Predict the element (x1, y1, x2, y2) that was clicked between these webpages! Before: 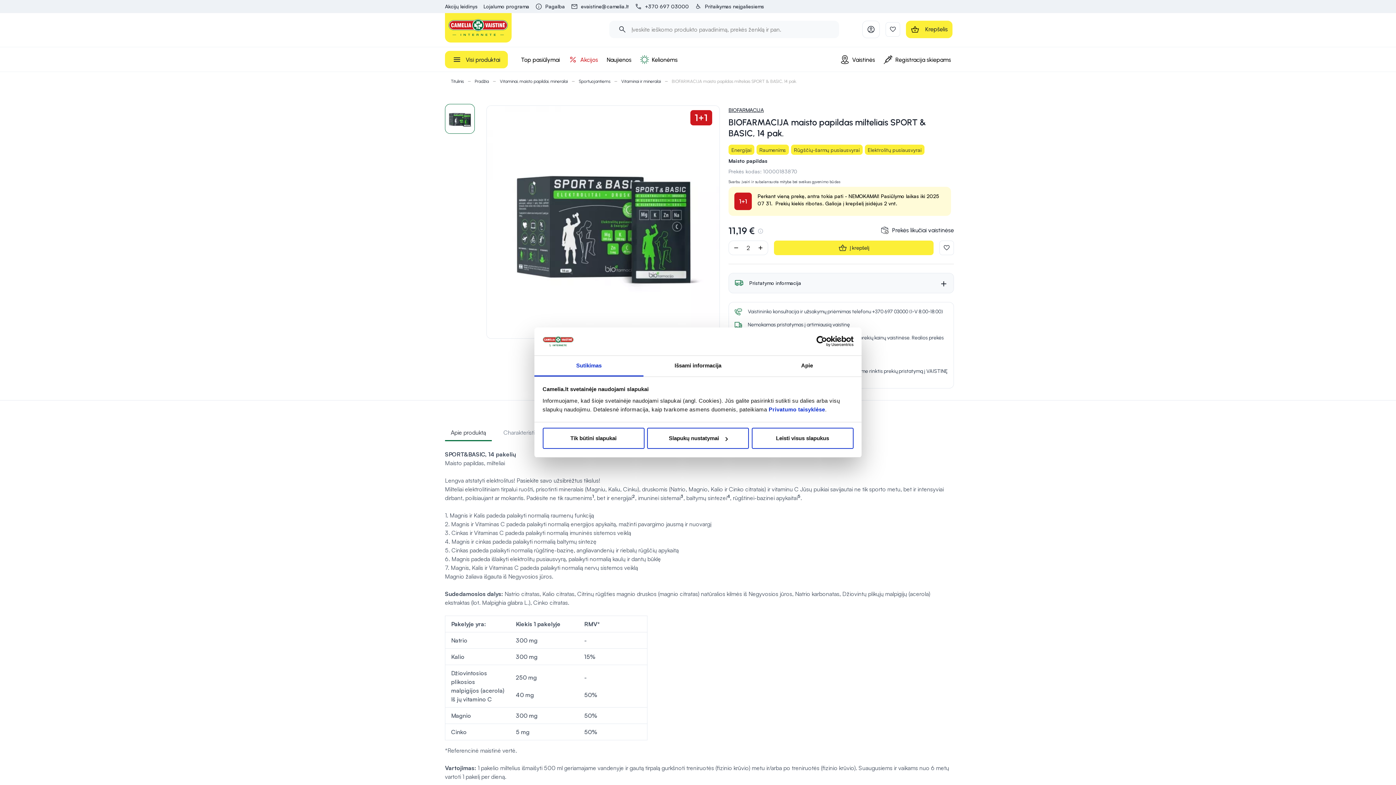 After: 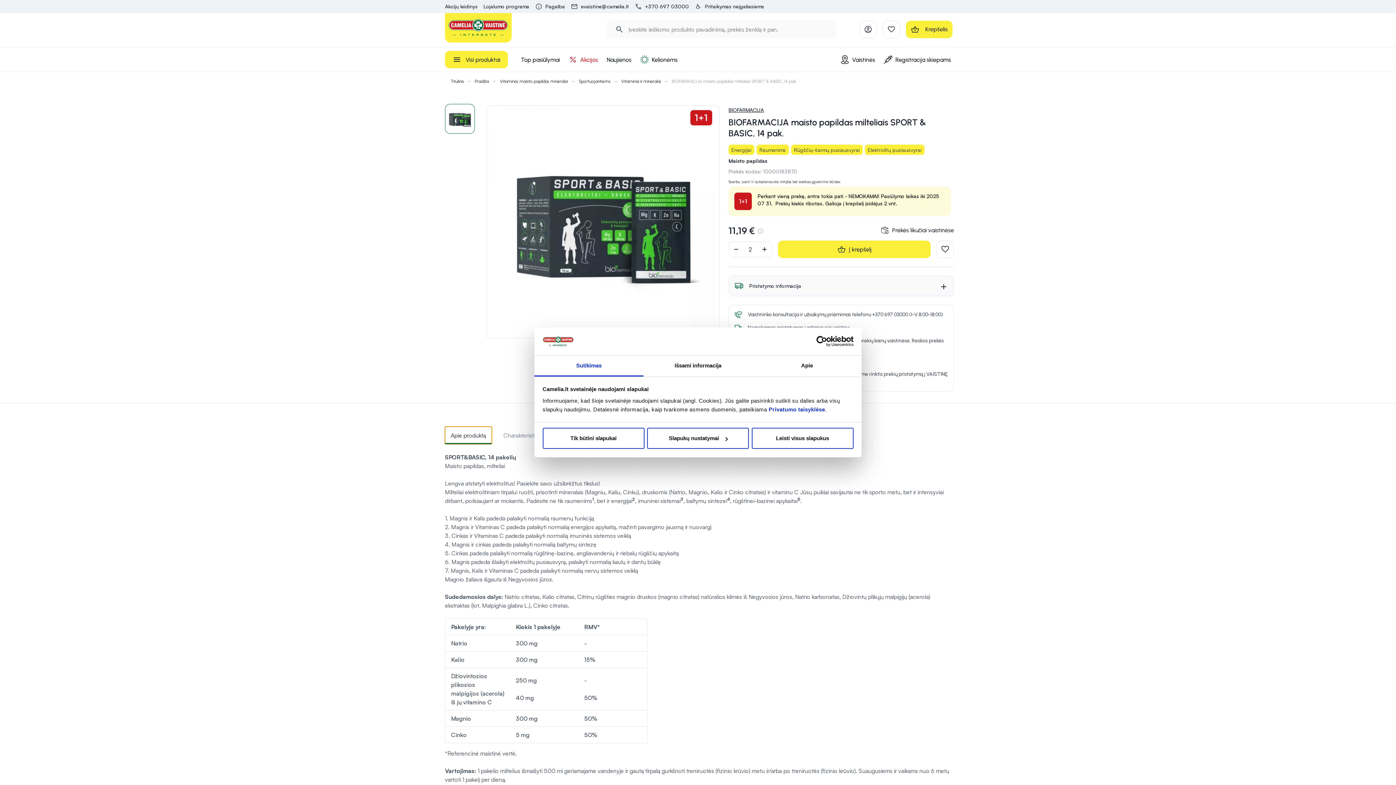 Action: label: Apie produktą bbox: (445, 424, 492, 441)